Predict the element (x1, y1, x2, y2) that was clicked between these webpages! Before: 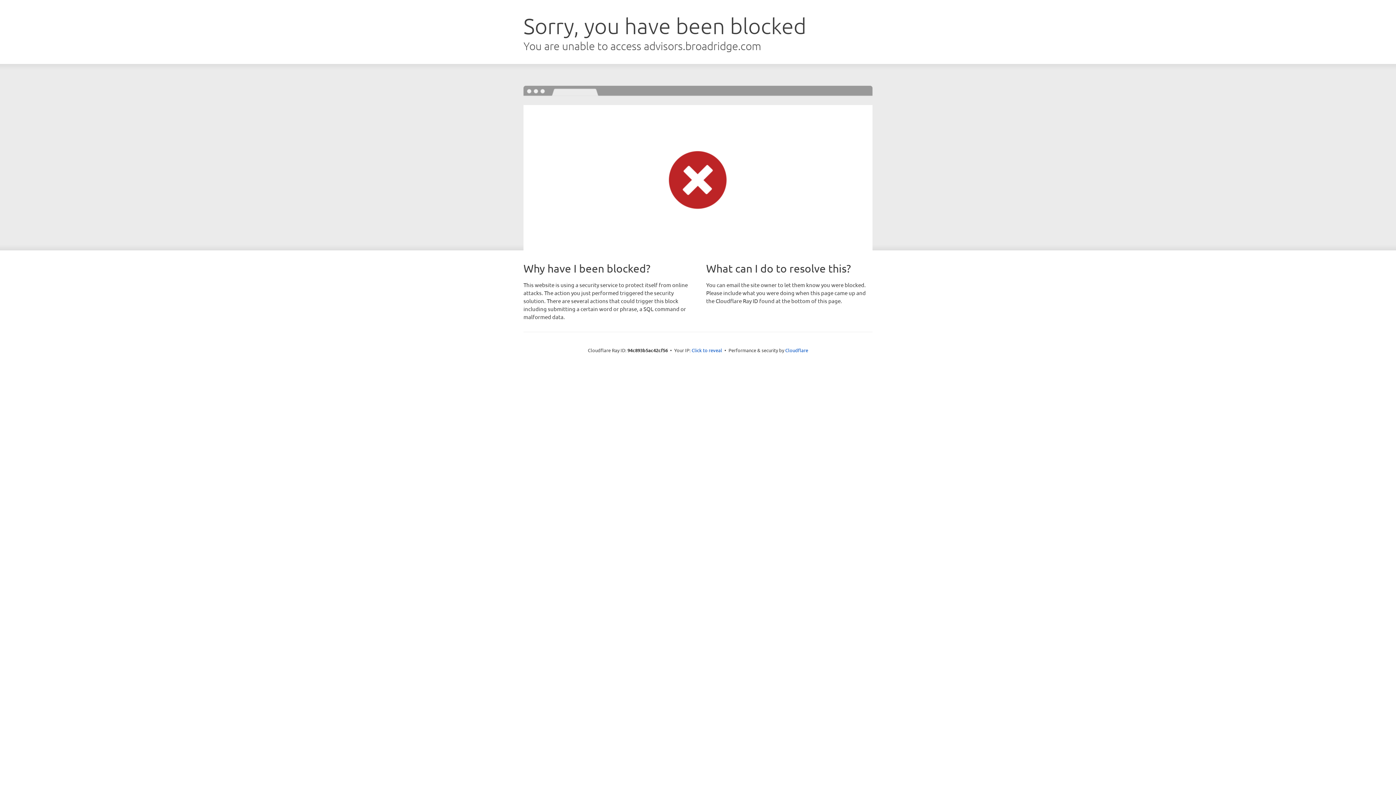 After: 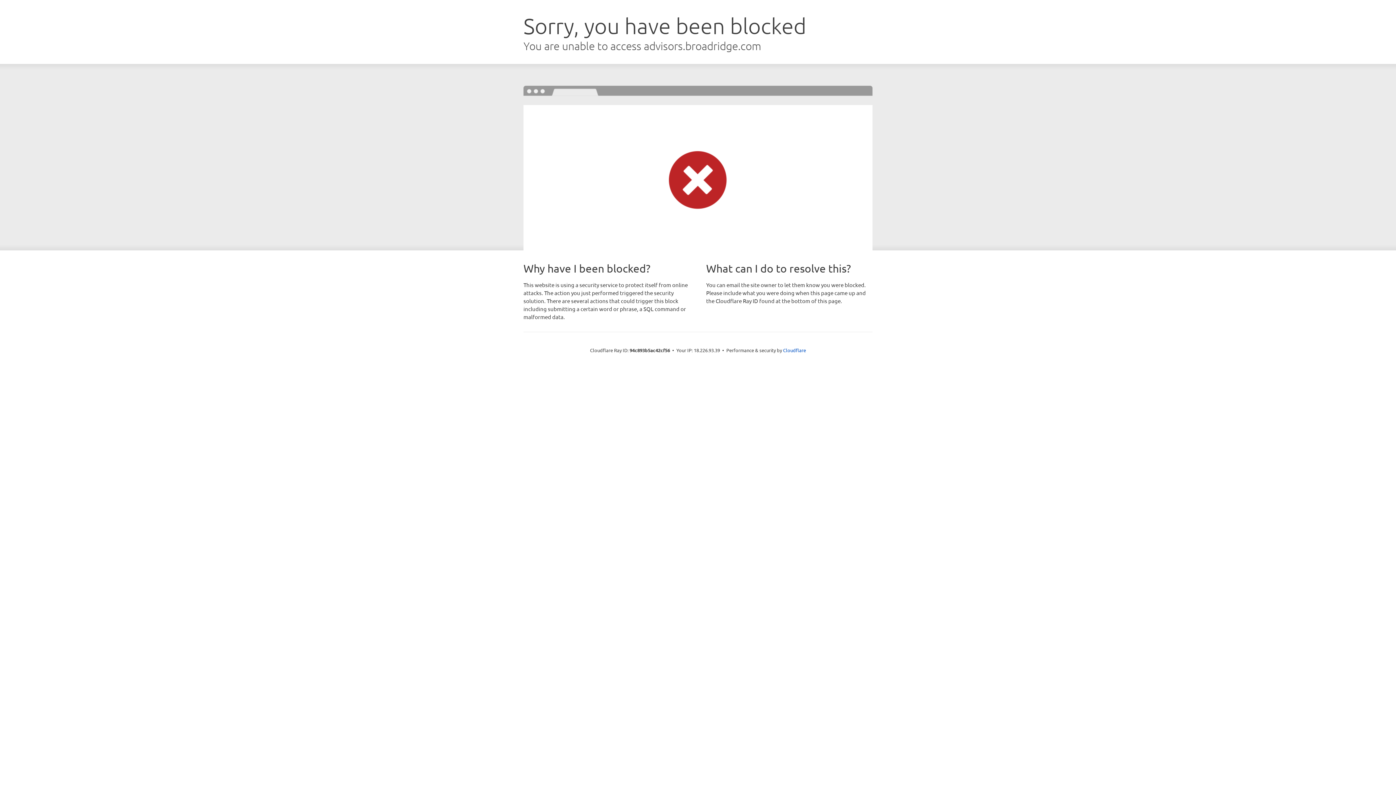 Action: label: Click to reveal bbox: (691, 346, 722, 353)